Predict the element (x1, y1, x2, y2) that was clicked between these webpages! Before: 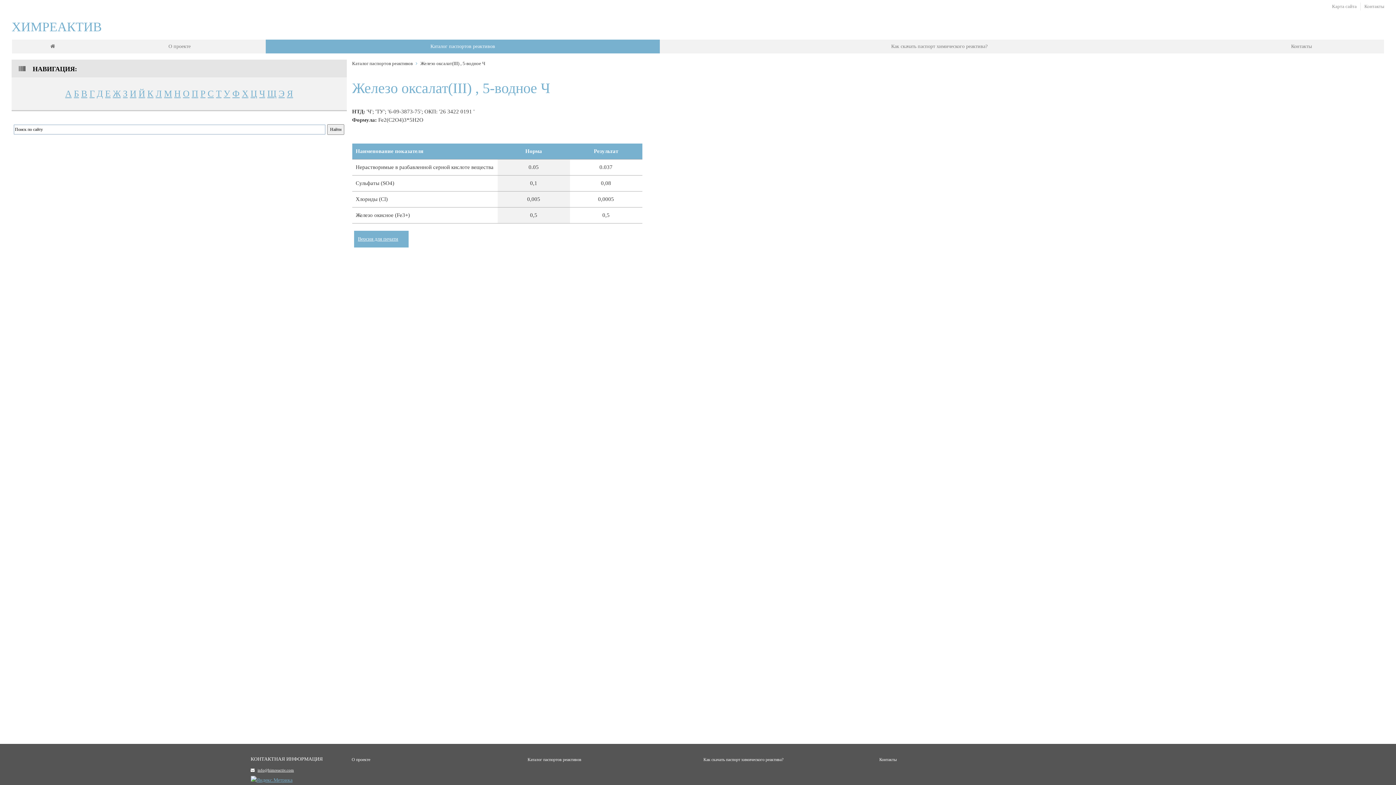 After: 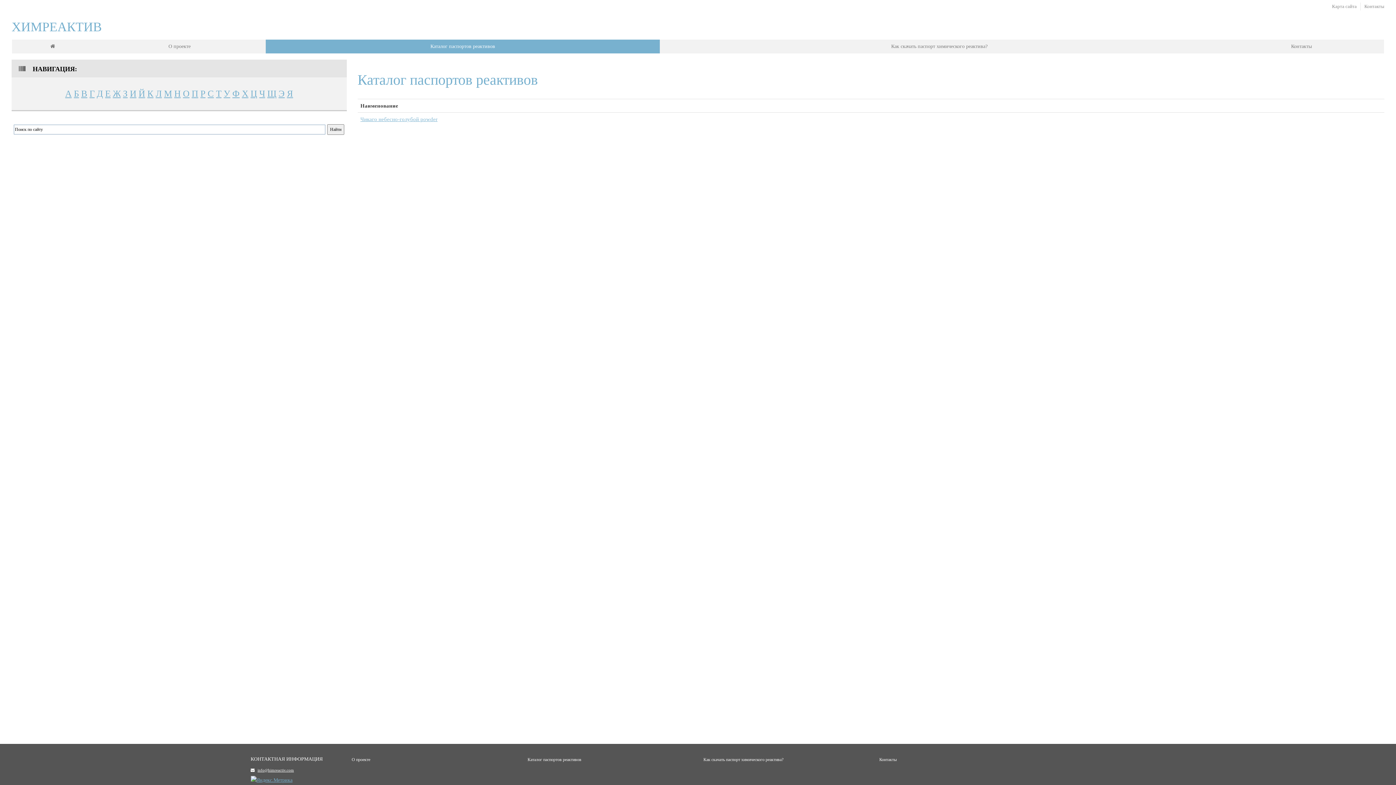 Action: label: Ч bbox: (259, 88, 265, 98)